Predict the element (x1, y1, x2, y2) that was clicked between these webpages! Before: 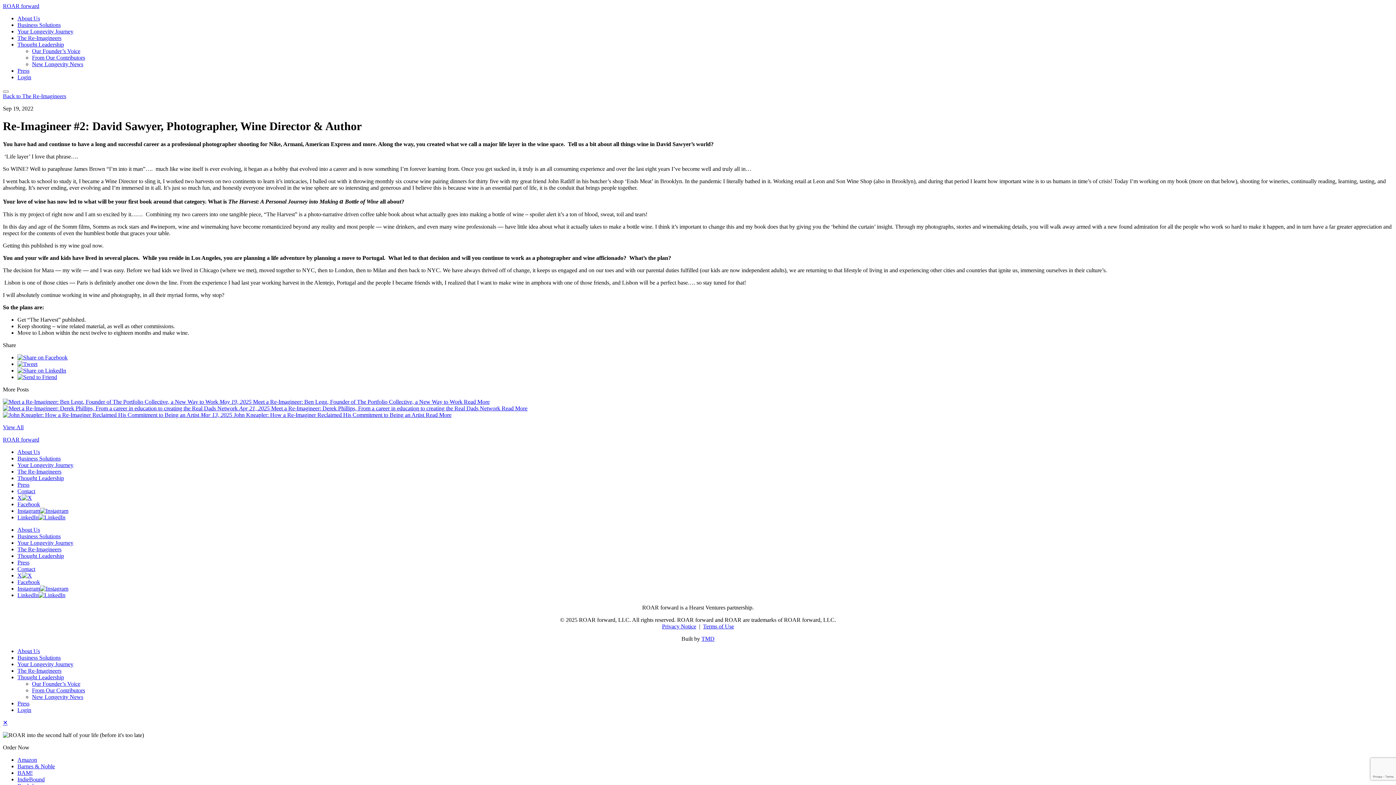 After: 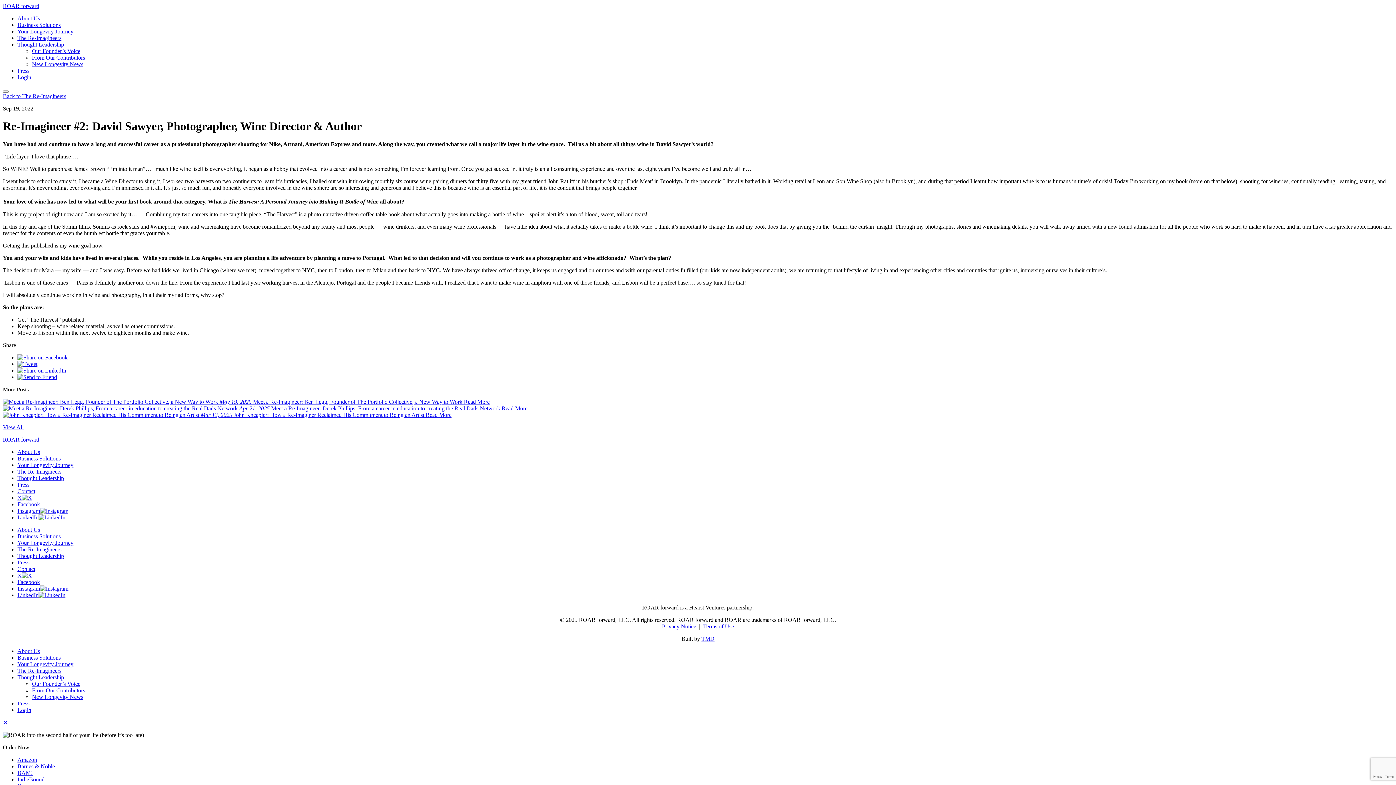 Action: bbox: (17, 572, 32, 578) label: X